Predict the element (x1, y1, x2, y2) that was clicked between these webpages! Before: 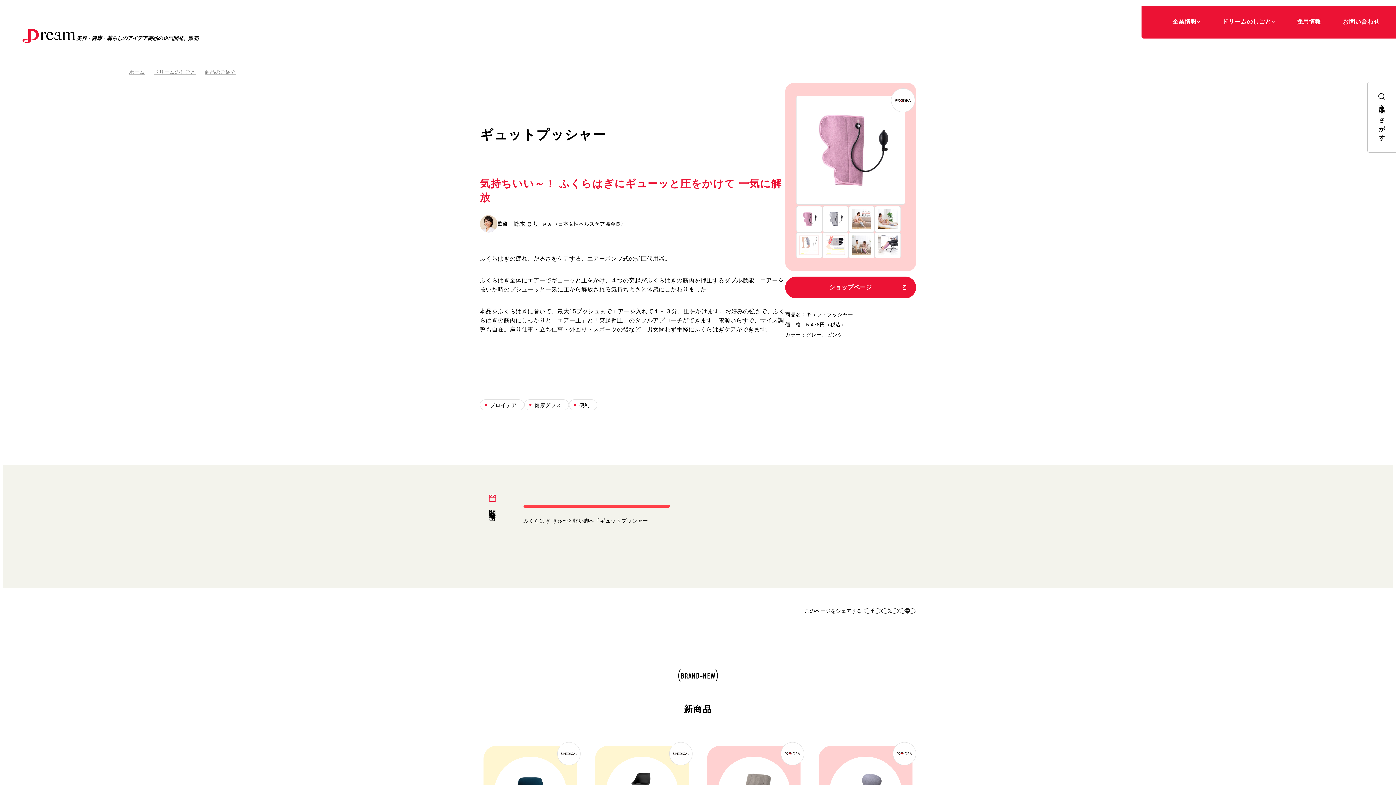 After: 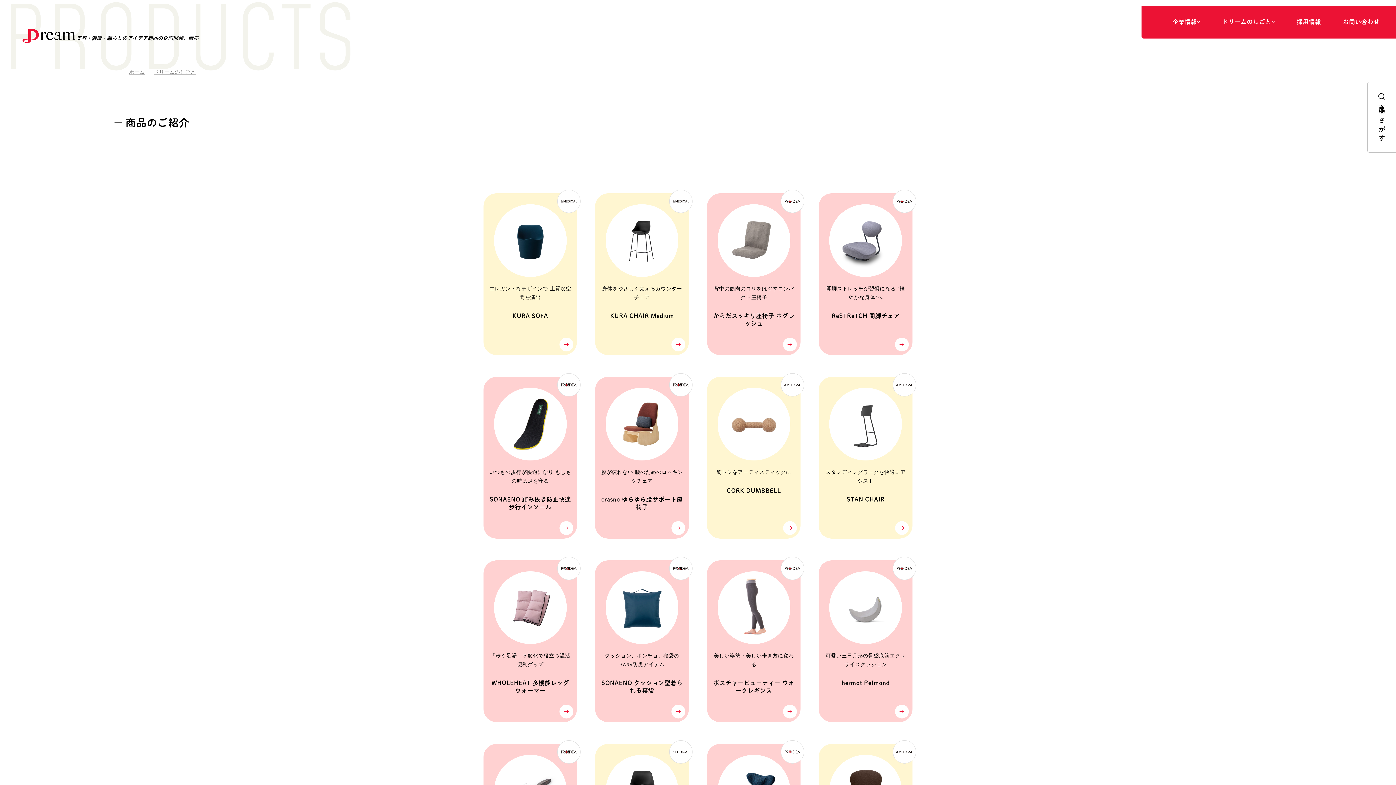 Action: bbox: (204, 66, 236, 77) label: 商品のご紹介